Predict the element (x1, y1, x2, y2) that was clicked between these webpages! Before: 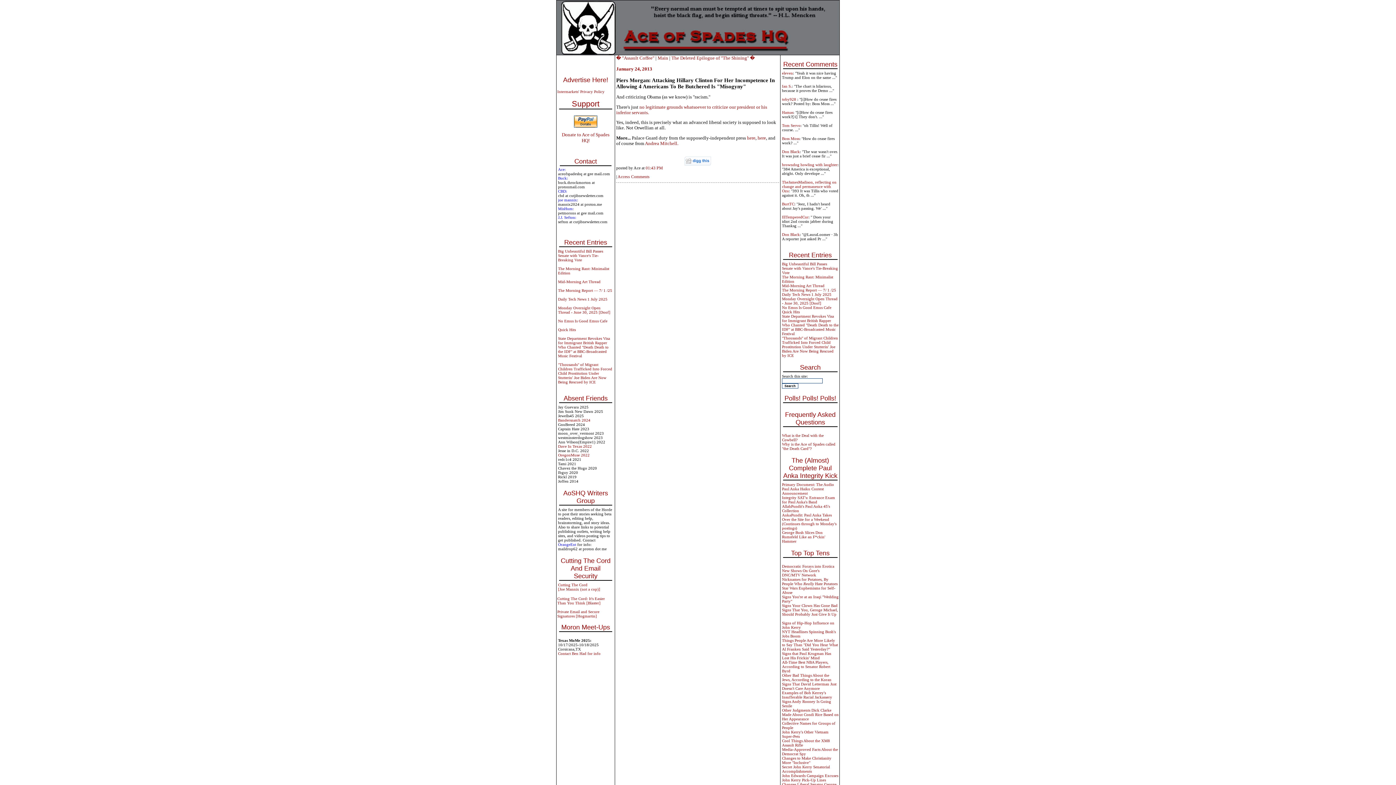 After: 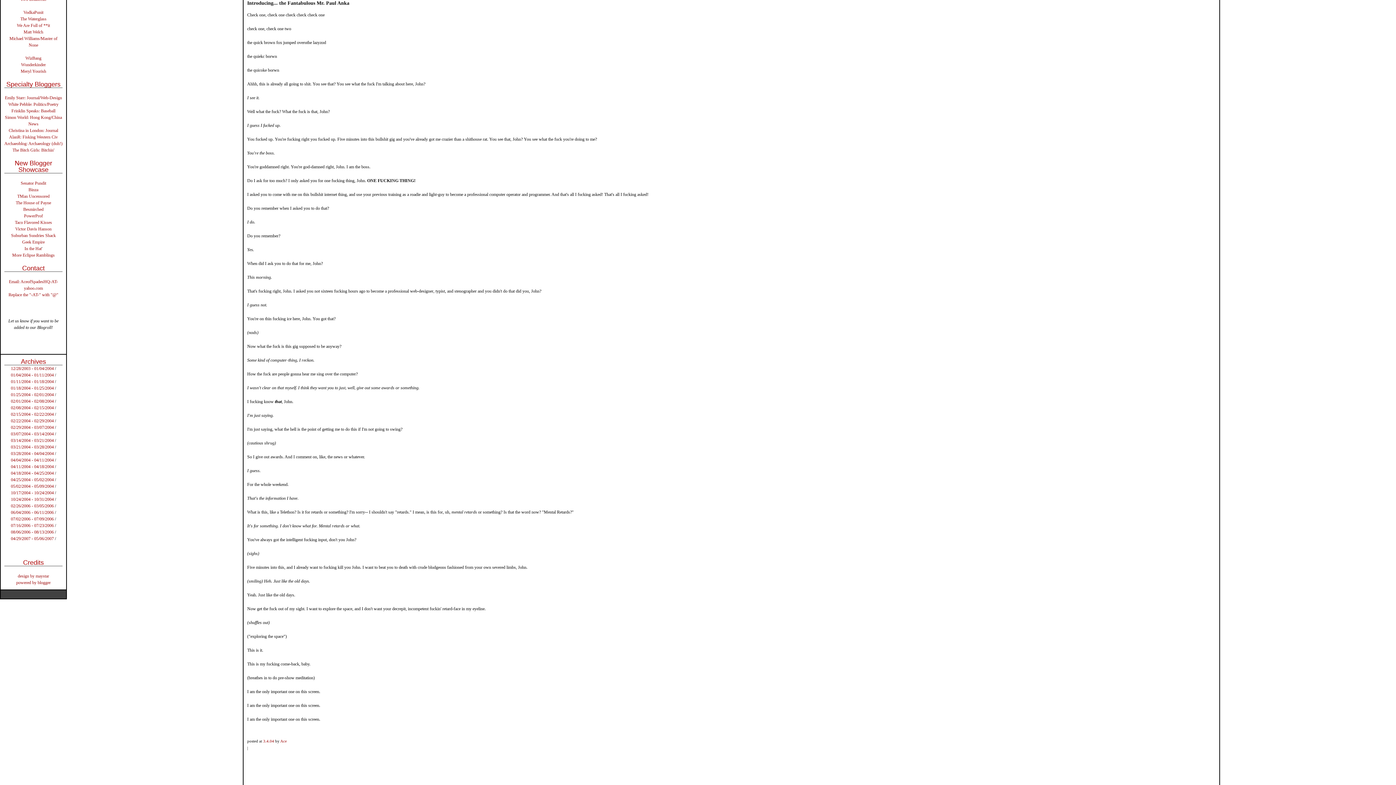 Action: bbox: (782, 513, 836, 530) label: AnkaPundit: Paul Anka Takes Over the Site for a Weekend (Continues through to Monday's postings)